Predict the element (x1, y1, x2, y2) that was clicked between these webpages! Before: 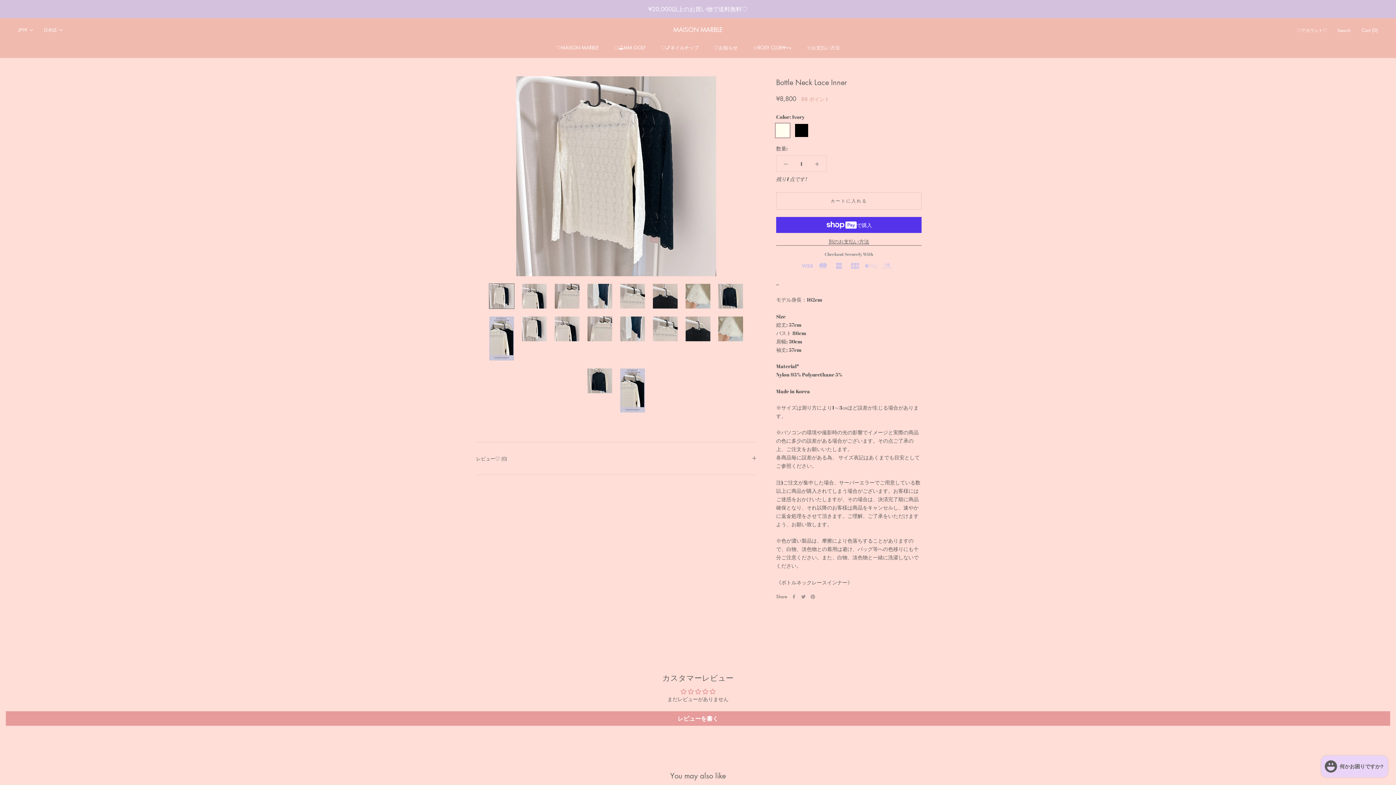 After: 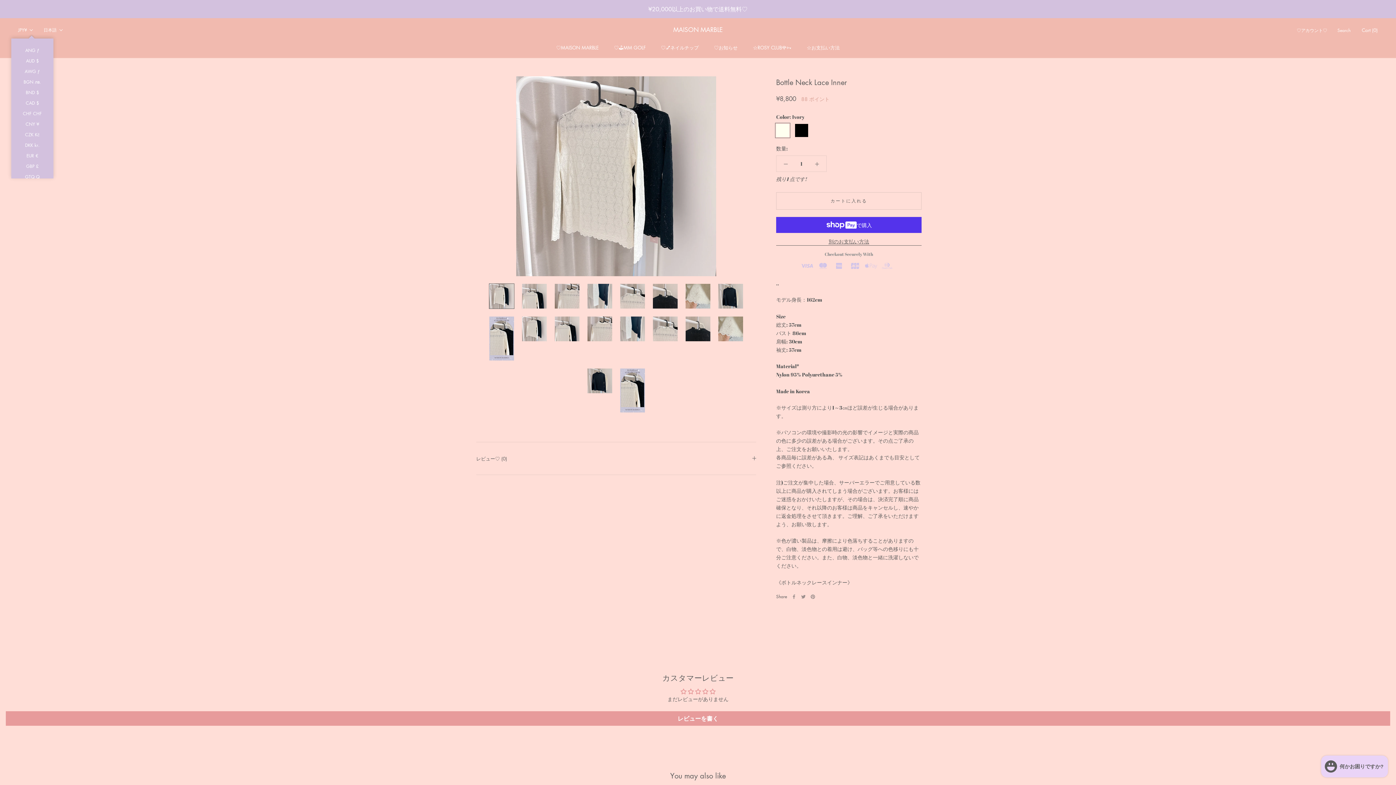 Action: label: JPY¥ bbox: (18, 25, 33, 34)